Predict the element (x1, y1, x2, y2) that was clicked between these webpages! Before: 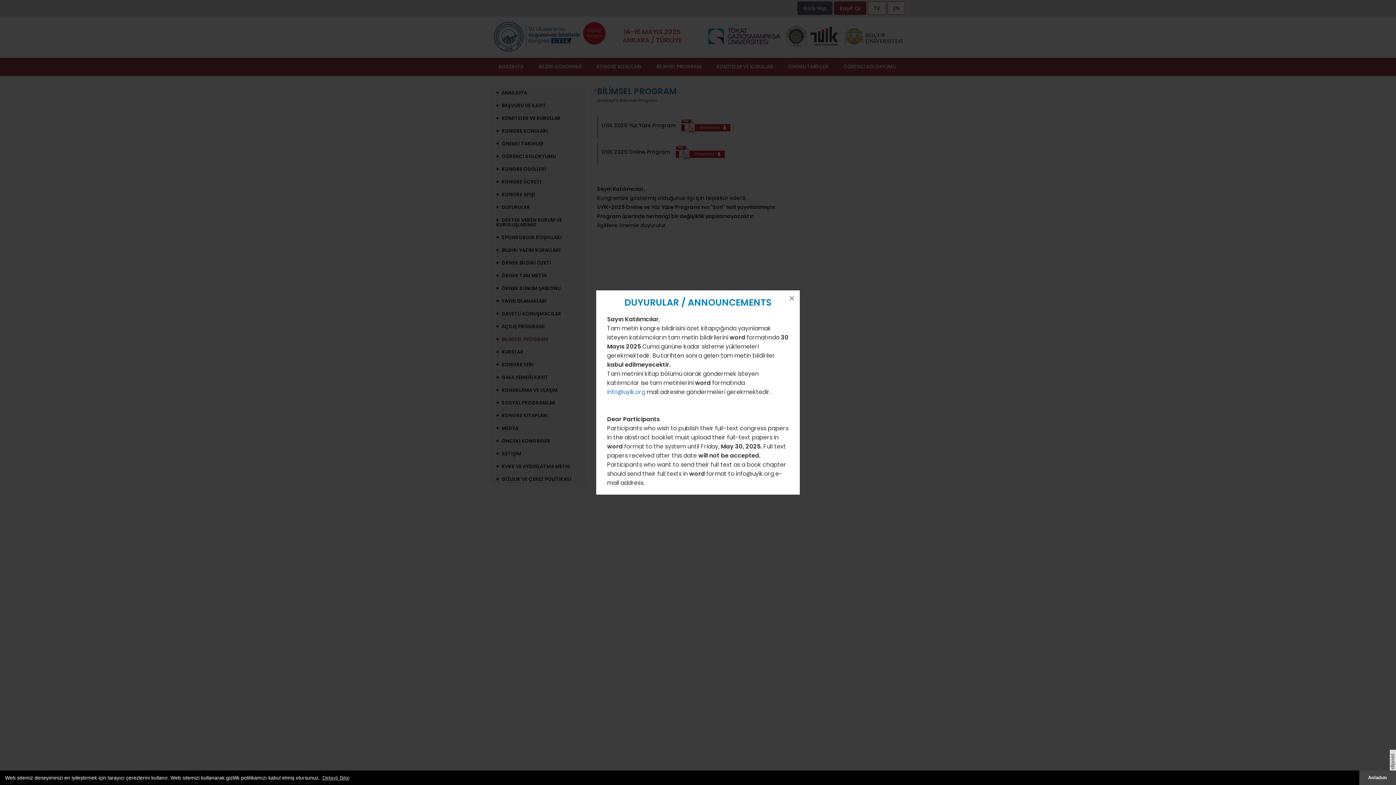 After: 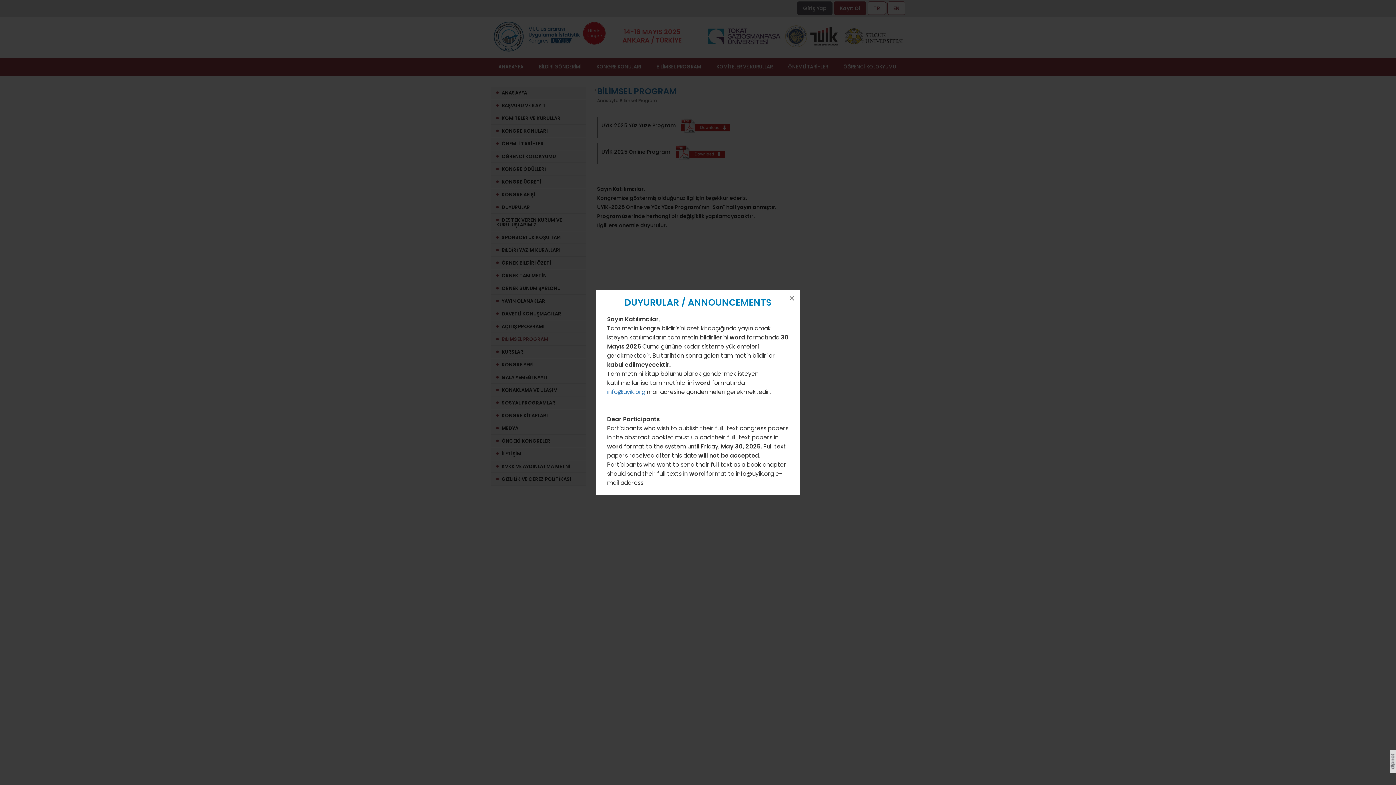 Action: label: dismiss cookie message bbox: (1359, 770, 1396, 785)